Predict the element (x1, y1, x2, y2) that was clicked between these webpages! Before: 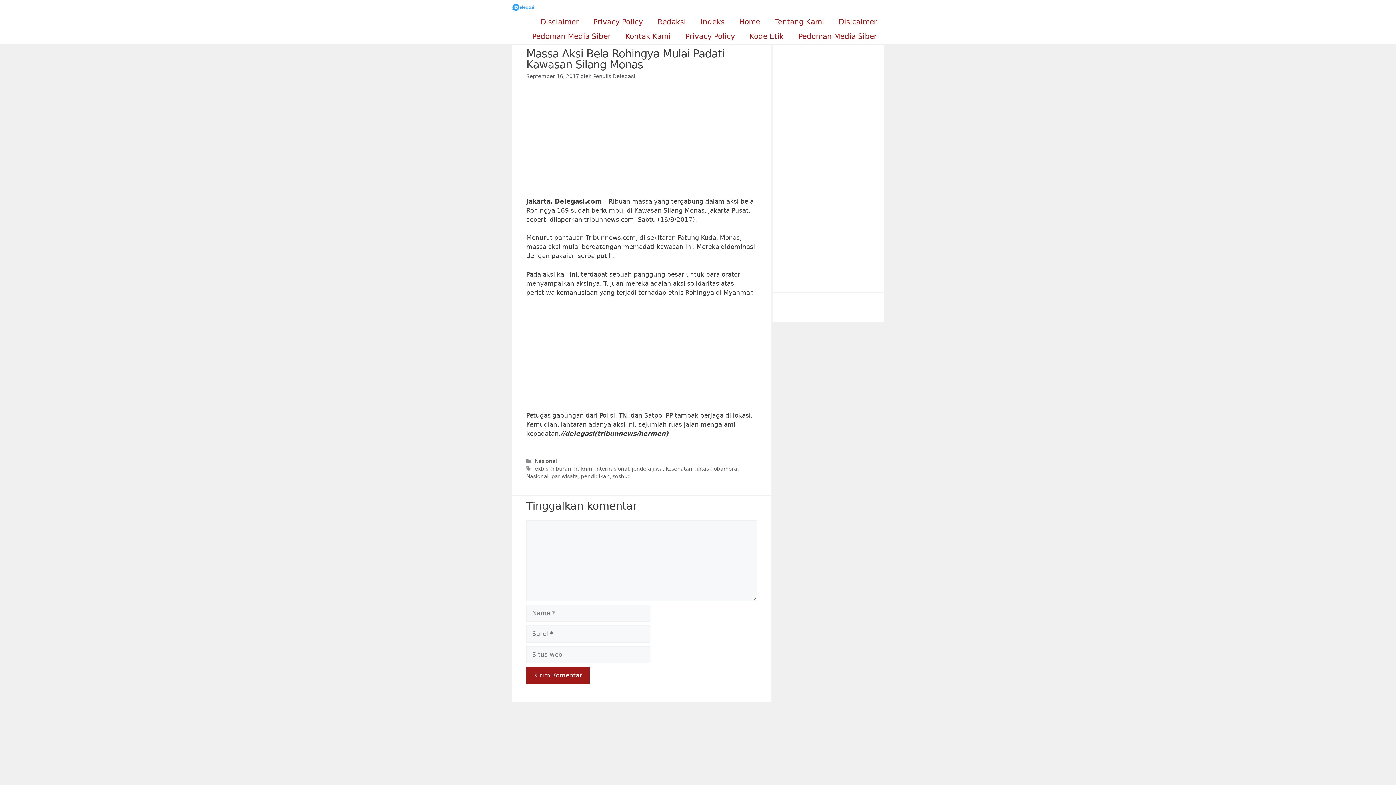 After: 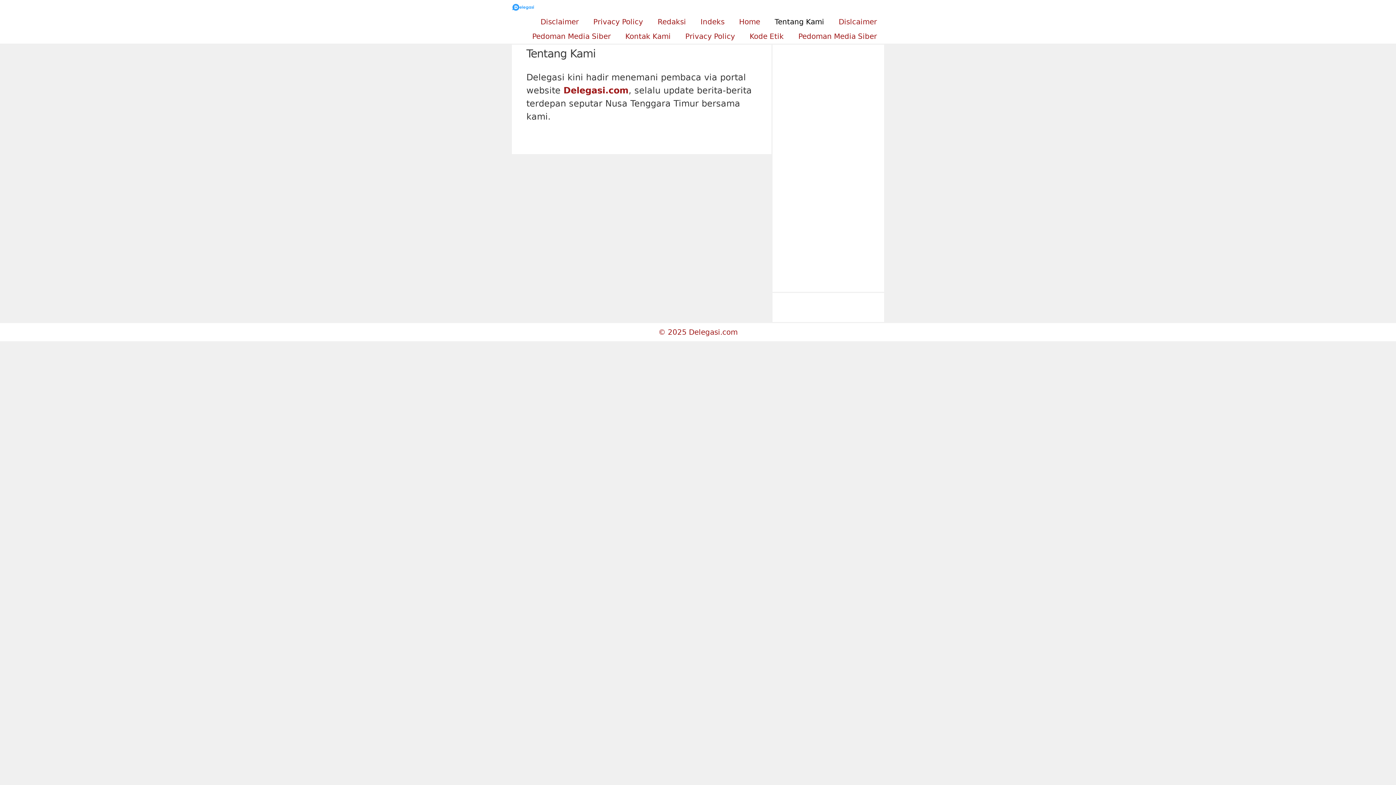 Action: label: Tentang Kami bbox: (767, 14, 831, 29)